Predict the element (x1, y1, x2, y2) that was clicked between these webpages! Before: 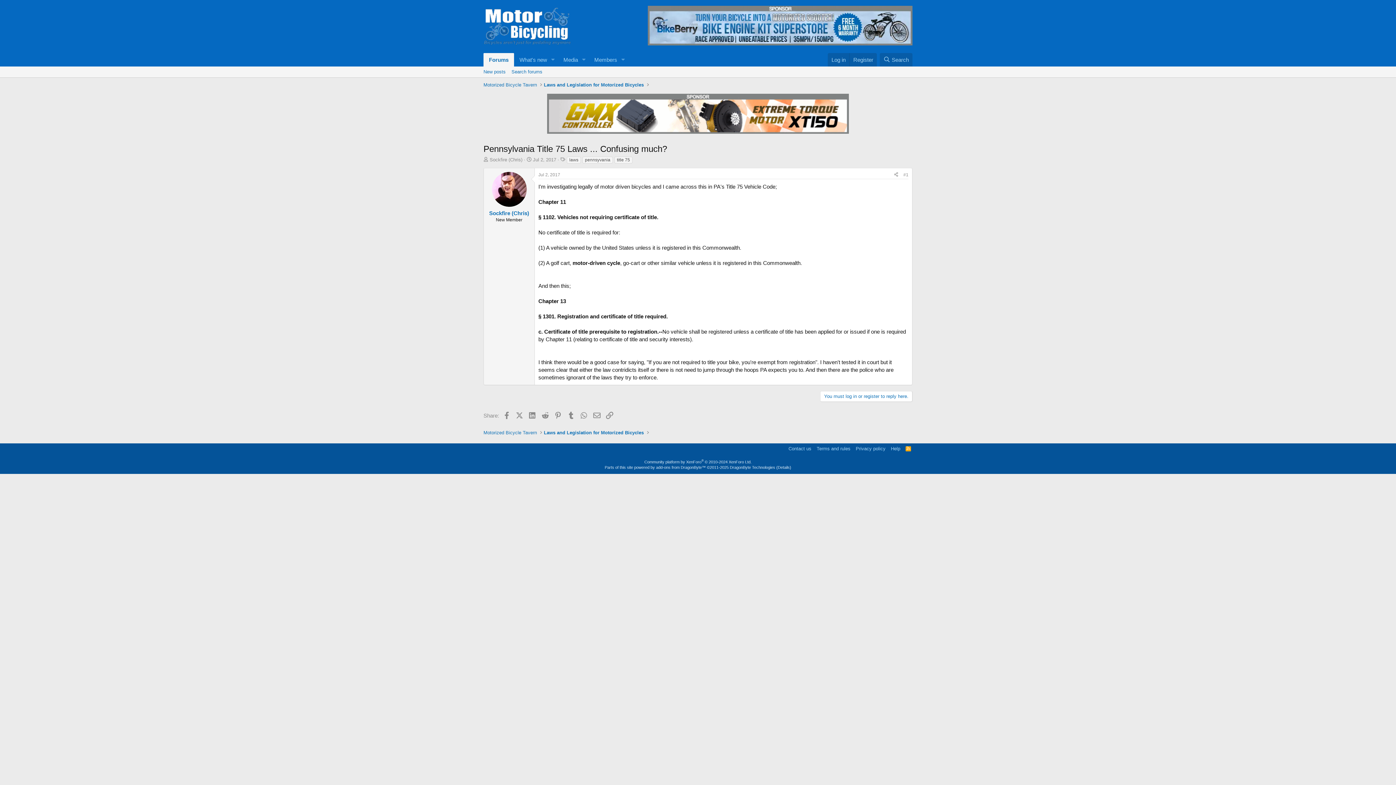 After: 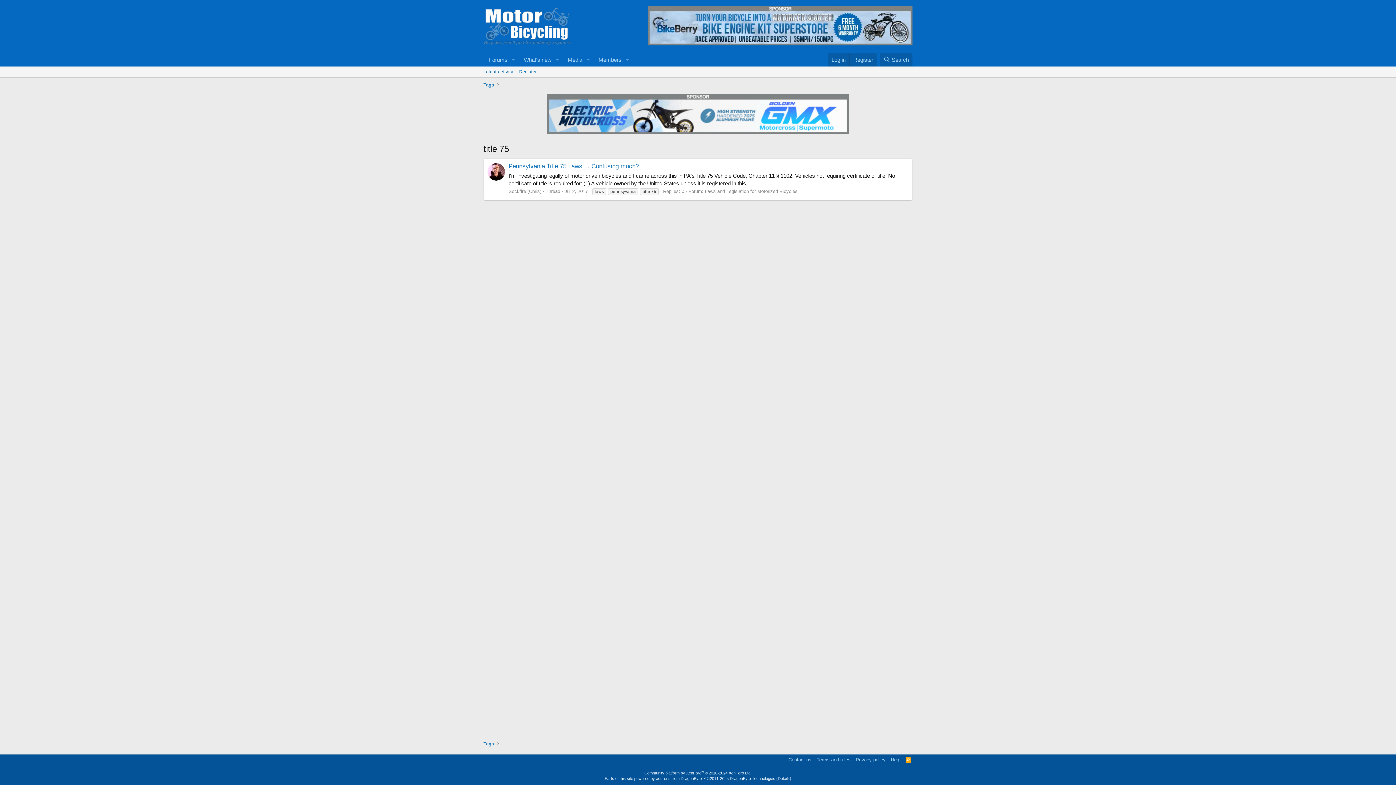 Action: label: title 75 bbox: (614, 156, 632, 163)